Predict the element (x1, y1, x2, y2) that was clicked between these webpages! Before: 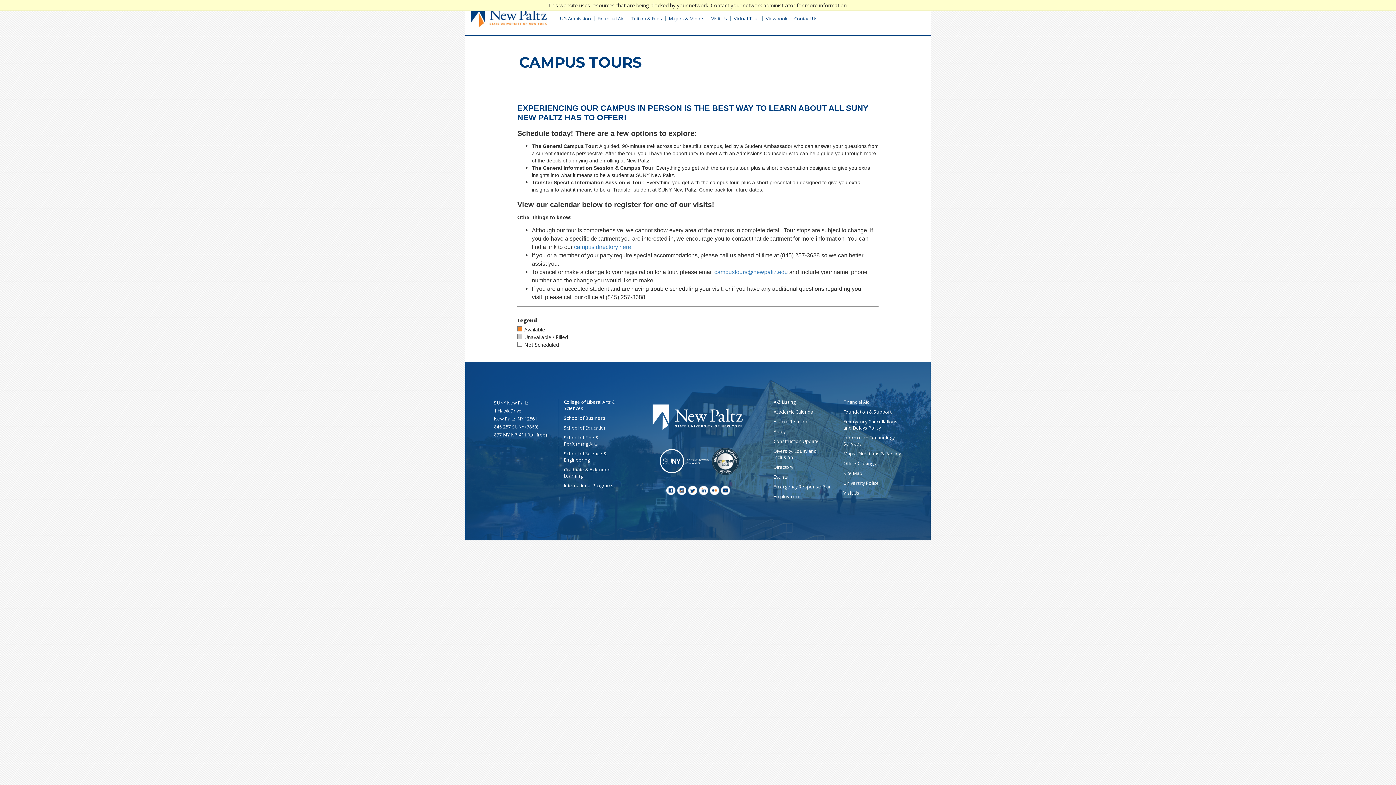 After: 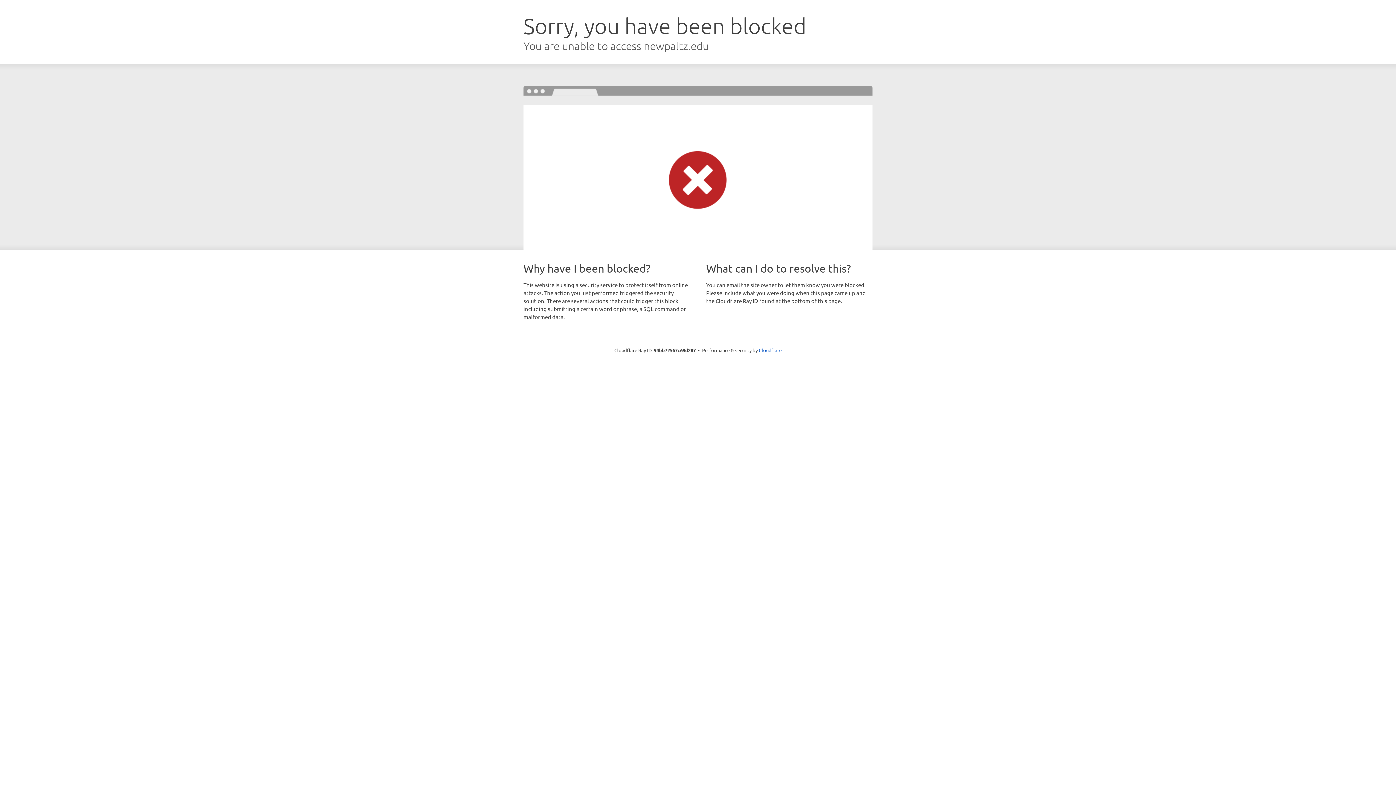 Action: label: Tuition & Fees bbox: (631, 15, 662, 21)